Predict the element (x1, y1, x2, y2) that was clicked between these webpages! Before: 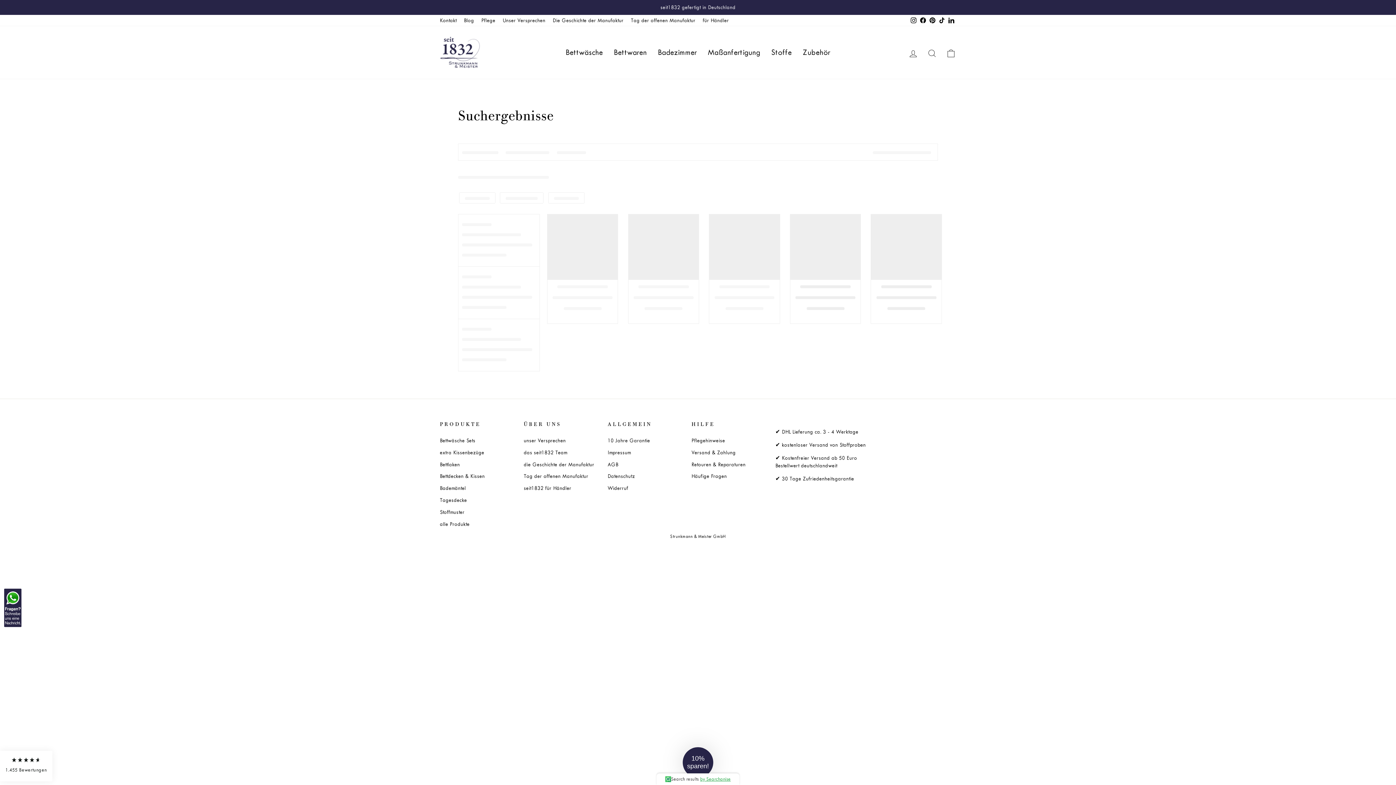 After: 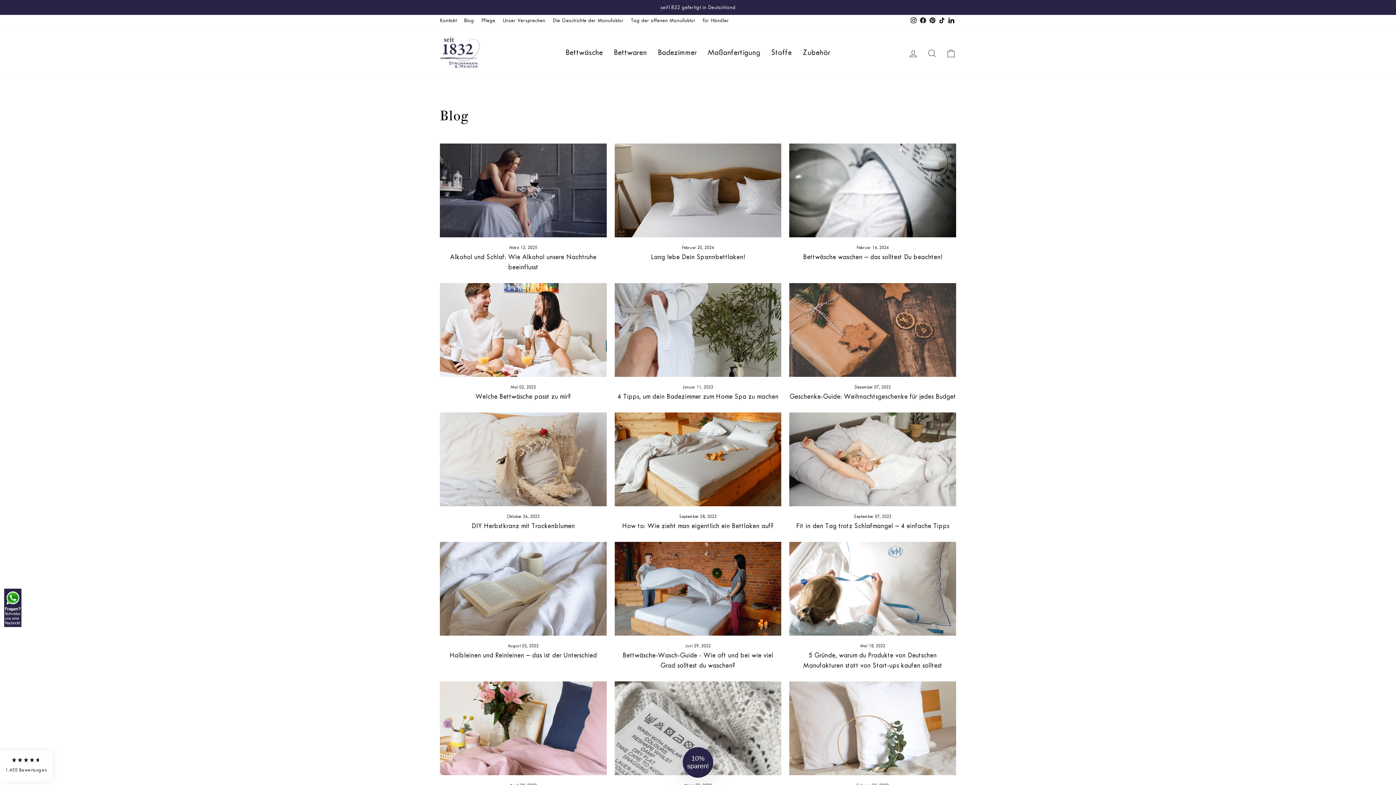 Action: label: Blog bbox: (460, 14, 477, 26)